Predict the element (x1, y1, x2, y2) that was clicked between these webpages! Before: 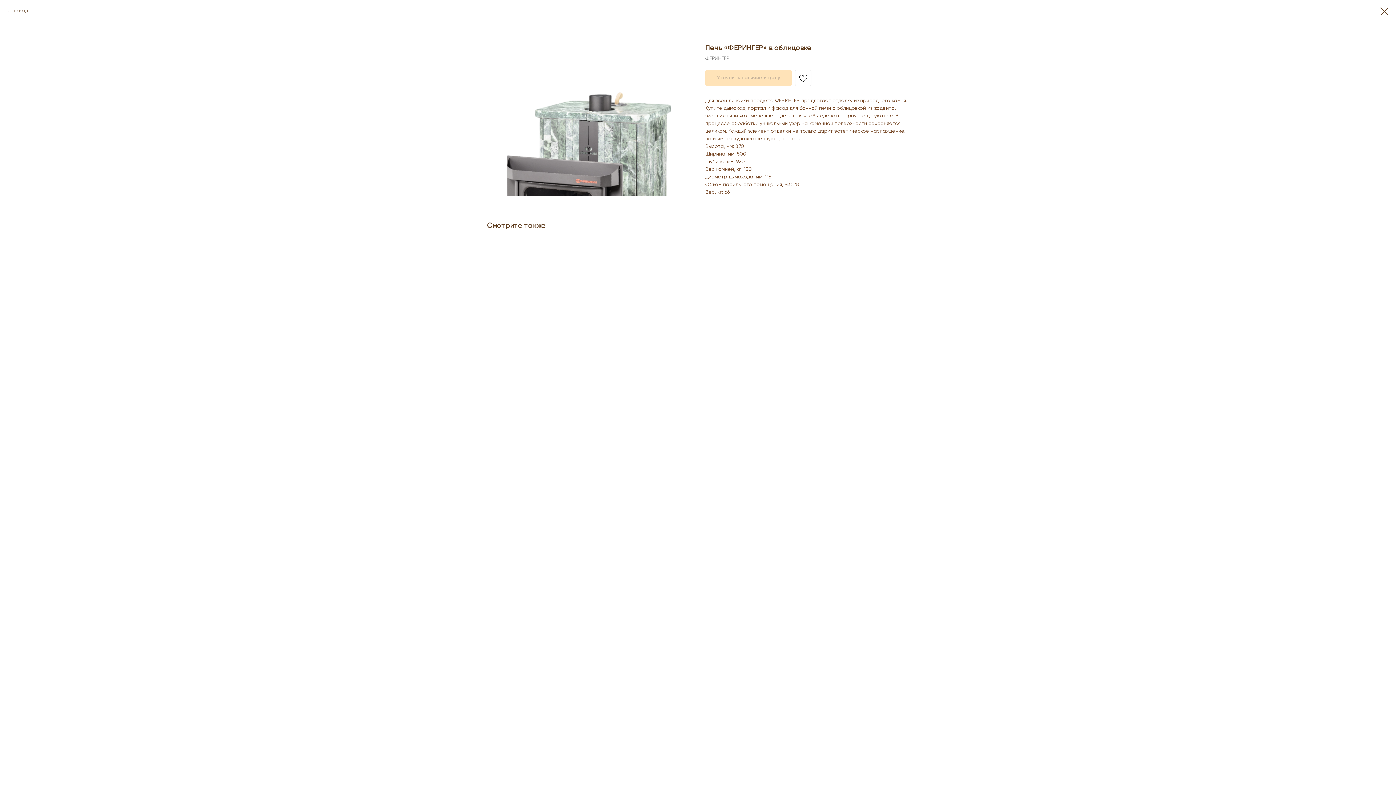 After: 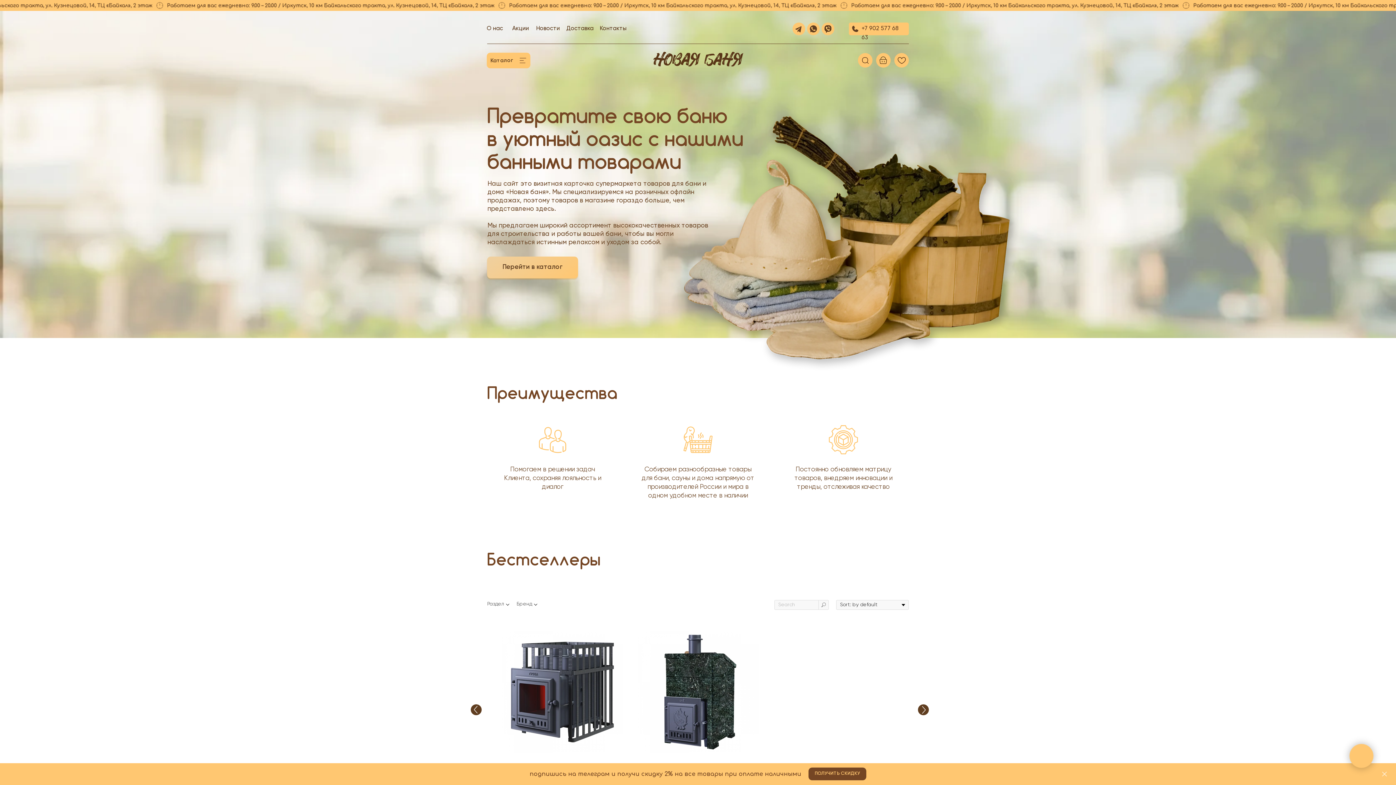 Action: bbox: (7, 7, 28, 14) label: назад